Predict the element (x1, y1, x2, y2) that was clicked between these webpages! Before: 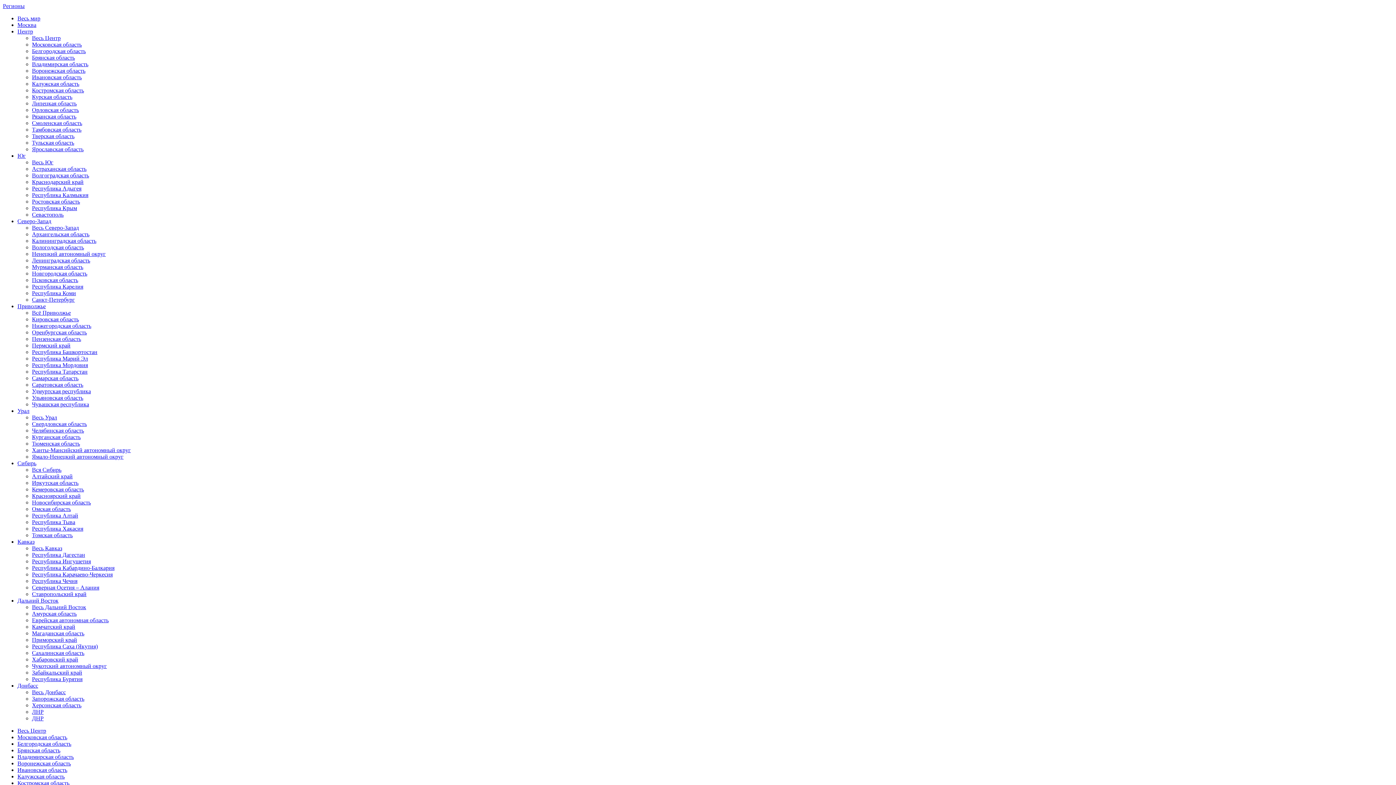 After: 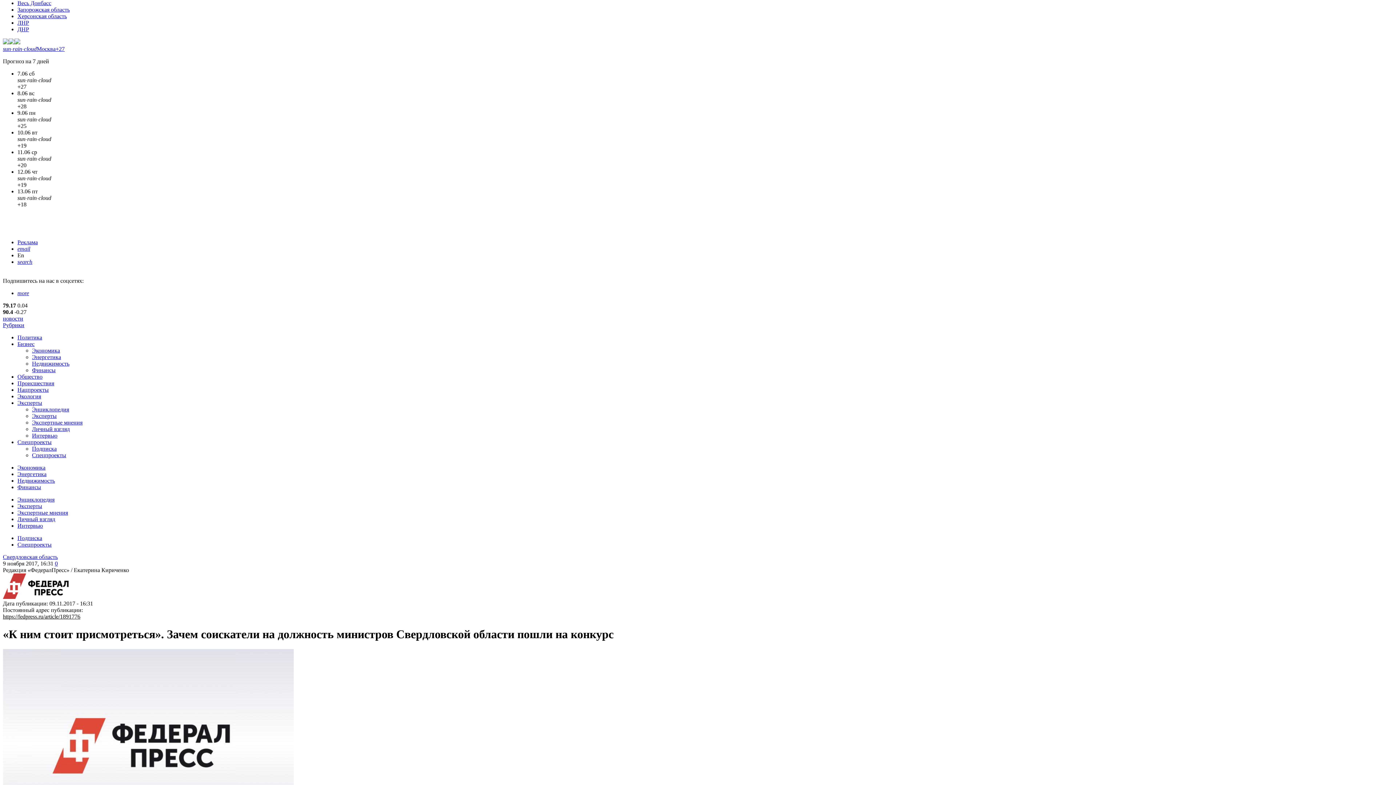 Action: label: Донбасс bbox: (17, 682, 38, 689)